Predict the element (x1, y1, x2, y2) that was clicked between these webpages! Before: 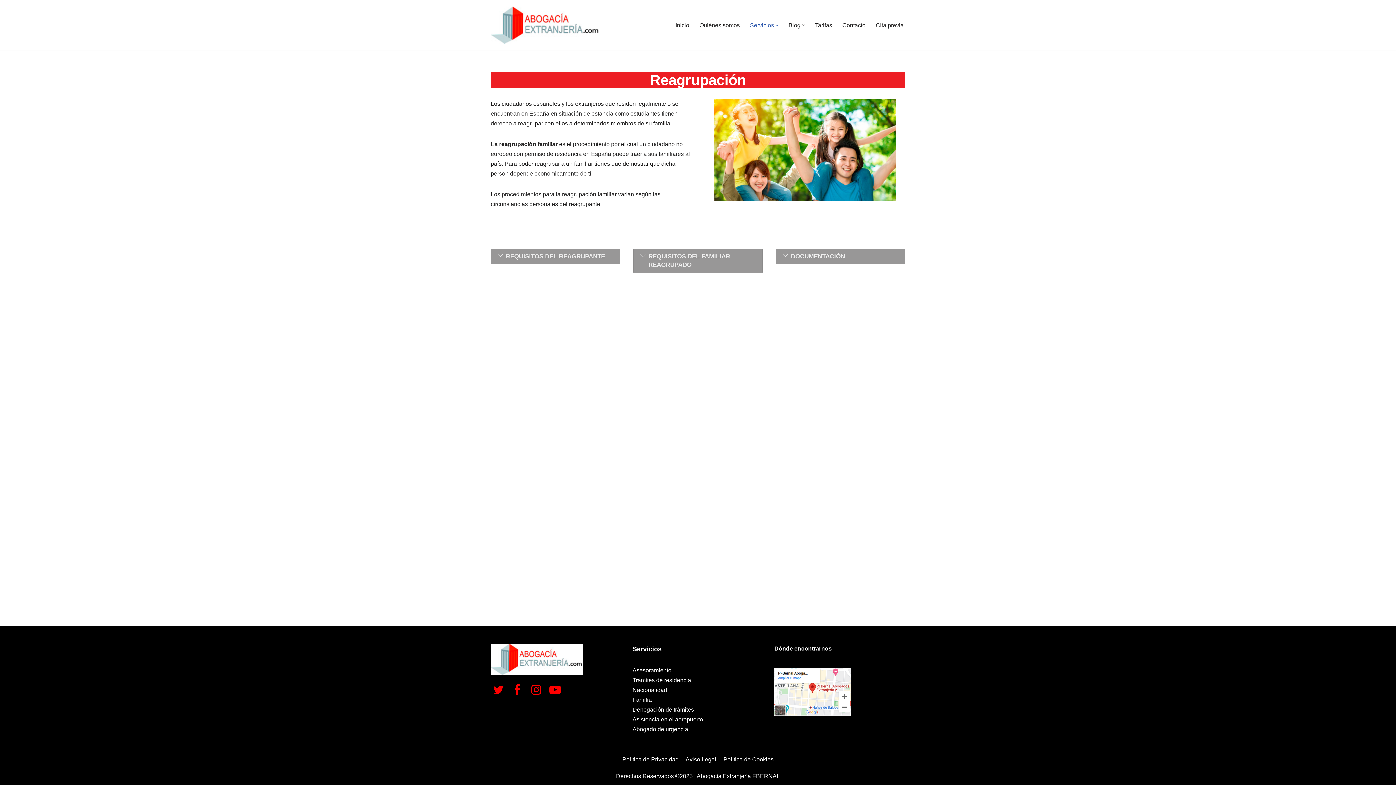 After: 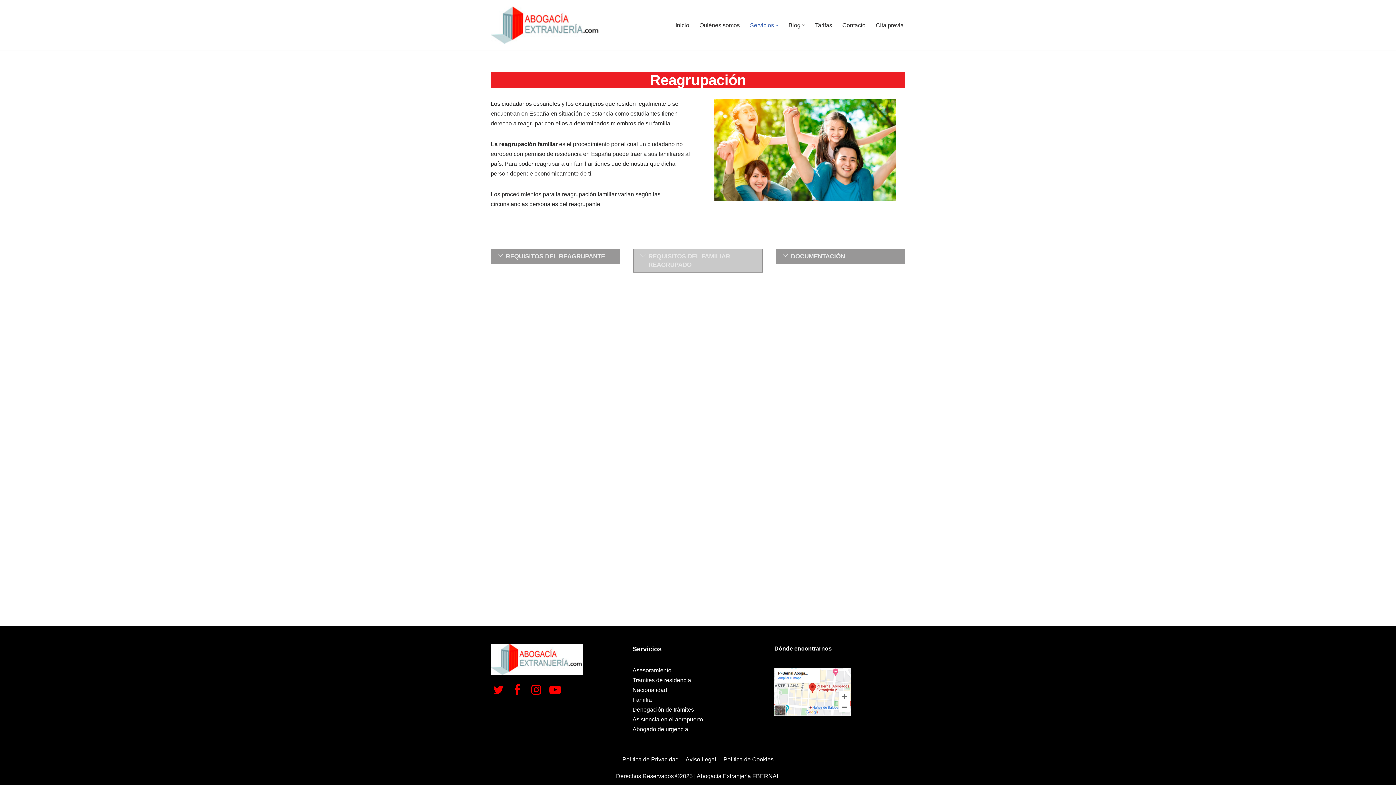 Action: label: REQUISITOS DEL FAMILIAR REAGRUPADO bbox: (633, 249, 762, 272)